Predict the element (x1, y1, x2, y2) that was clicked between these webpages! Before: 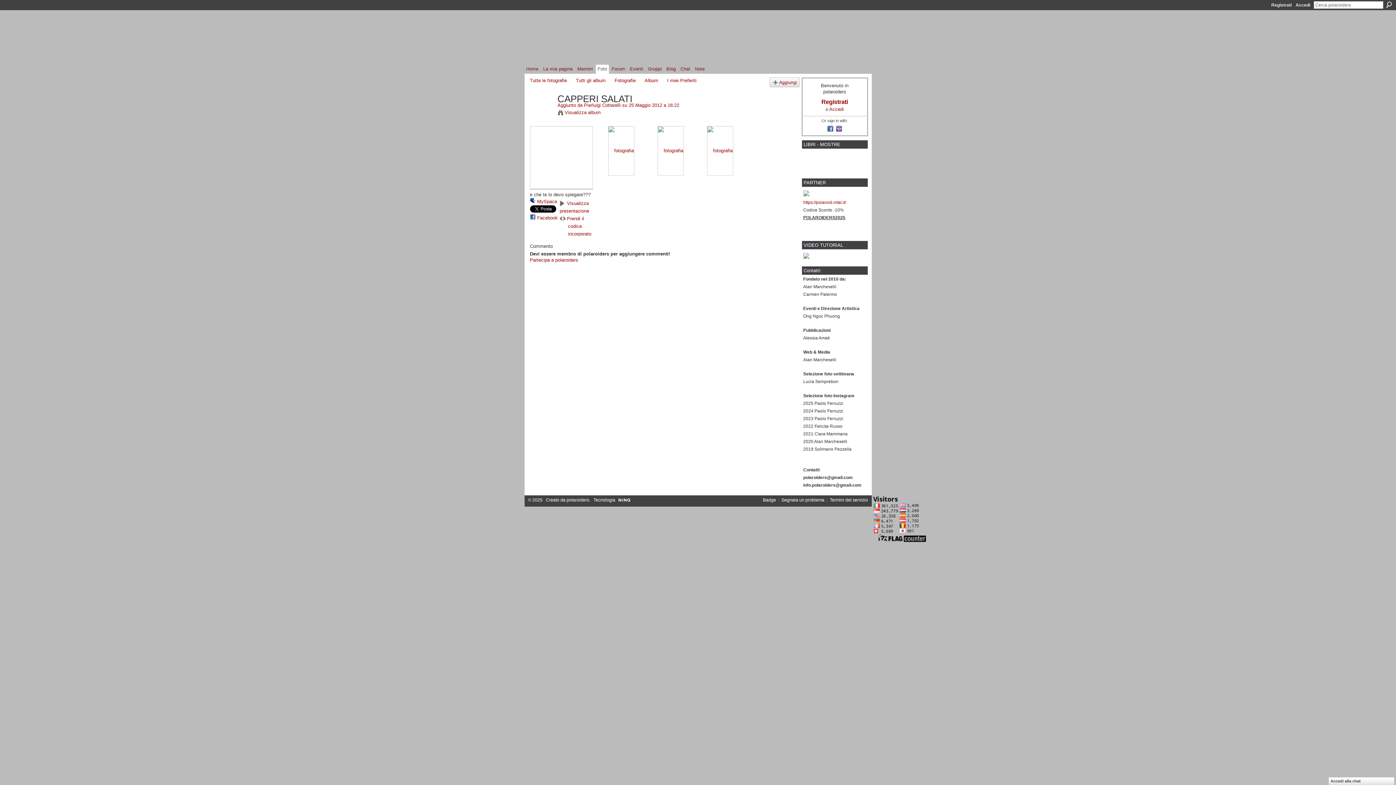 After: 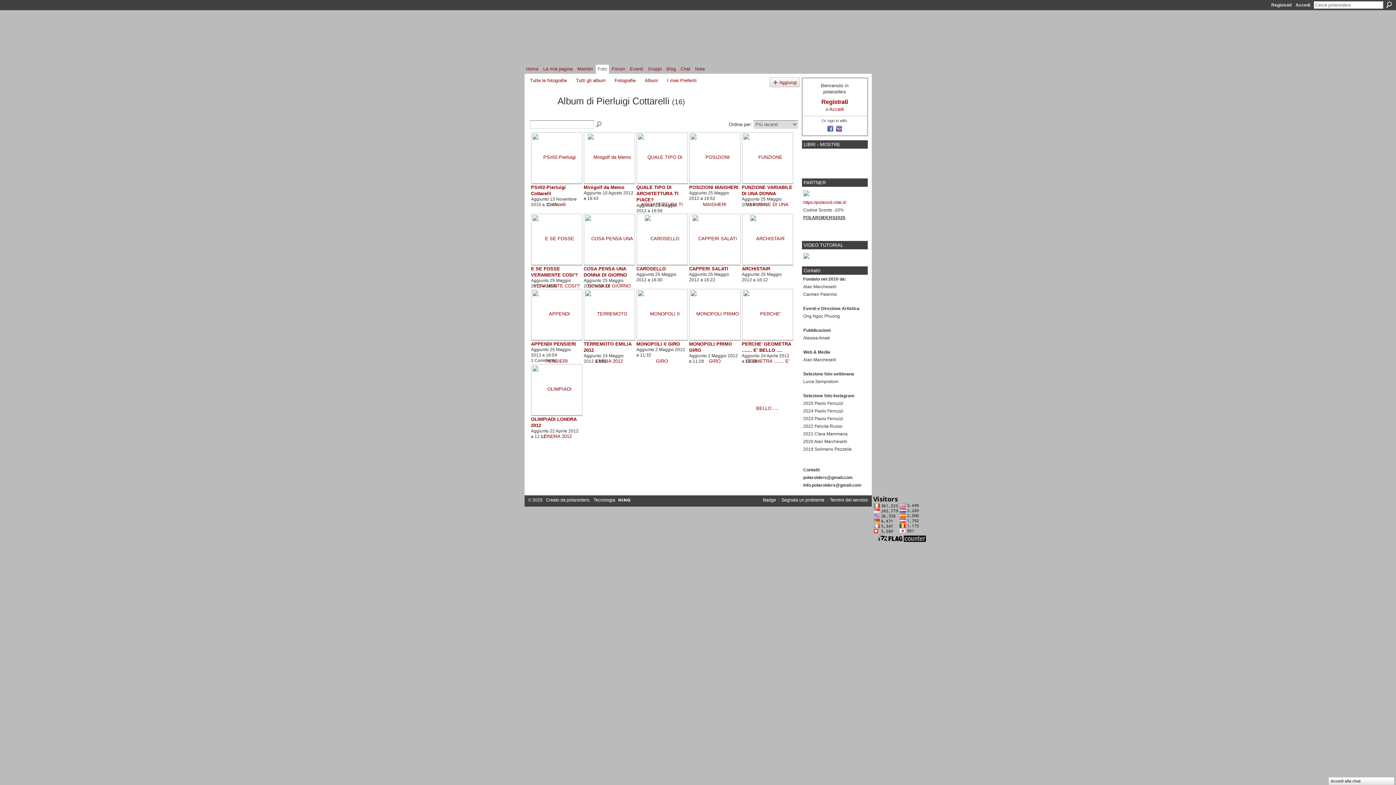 Action: bbox: (557, 109, 600, 115) label: Visualizza album